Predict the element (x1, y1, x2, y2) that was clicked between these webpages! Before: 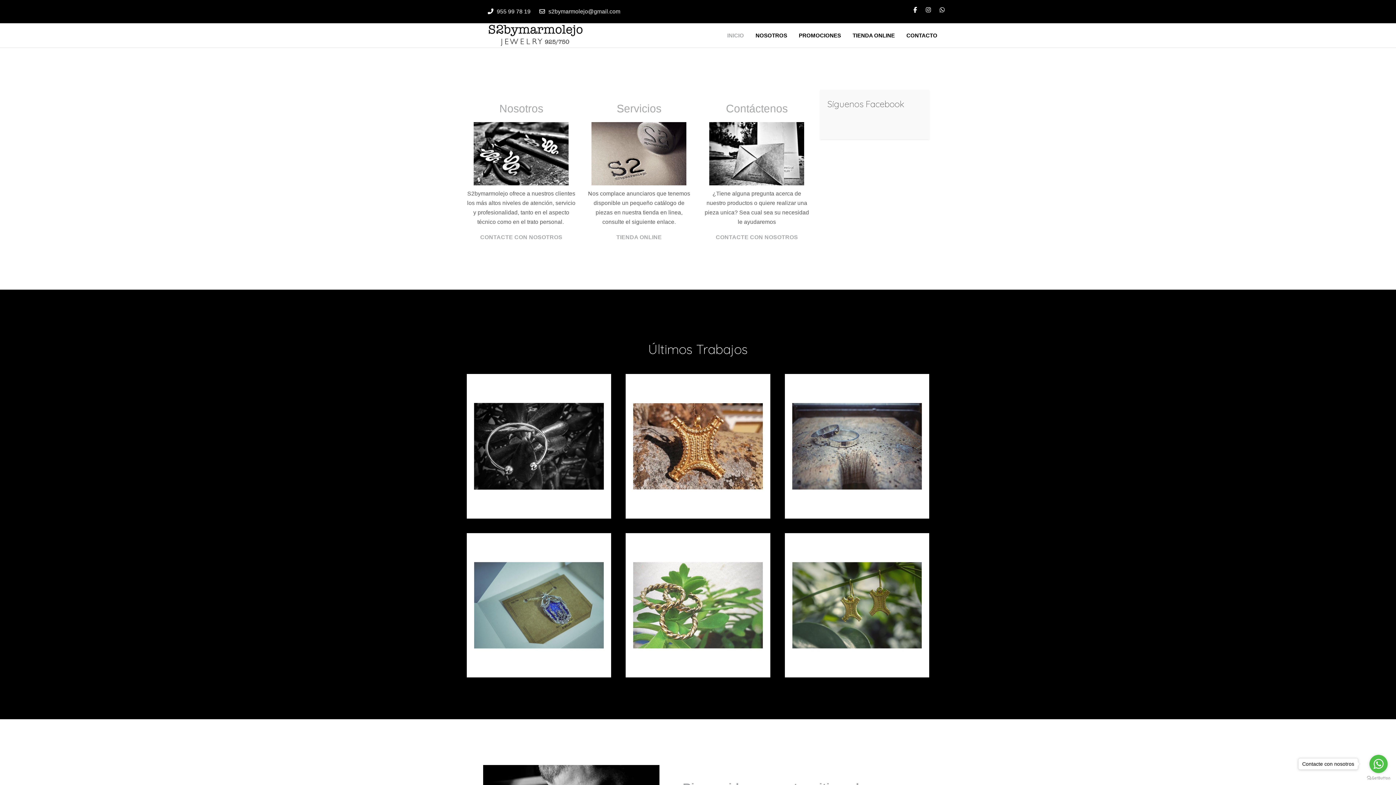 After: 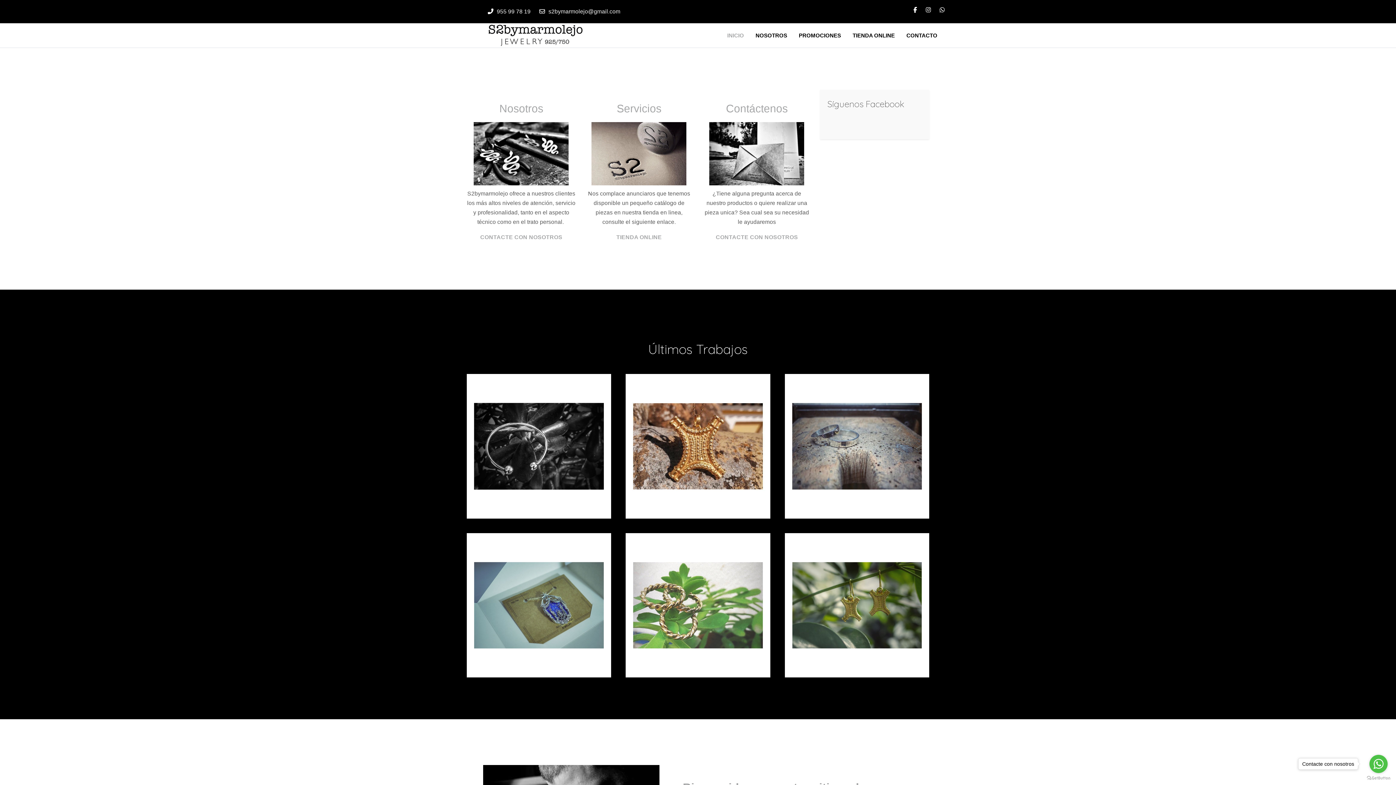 Action: bbox: (480, 23, 589, 47)